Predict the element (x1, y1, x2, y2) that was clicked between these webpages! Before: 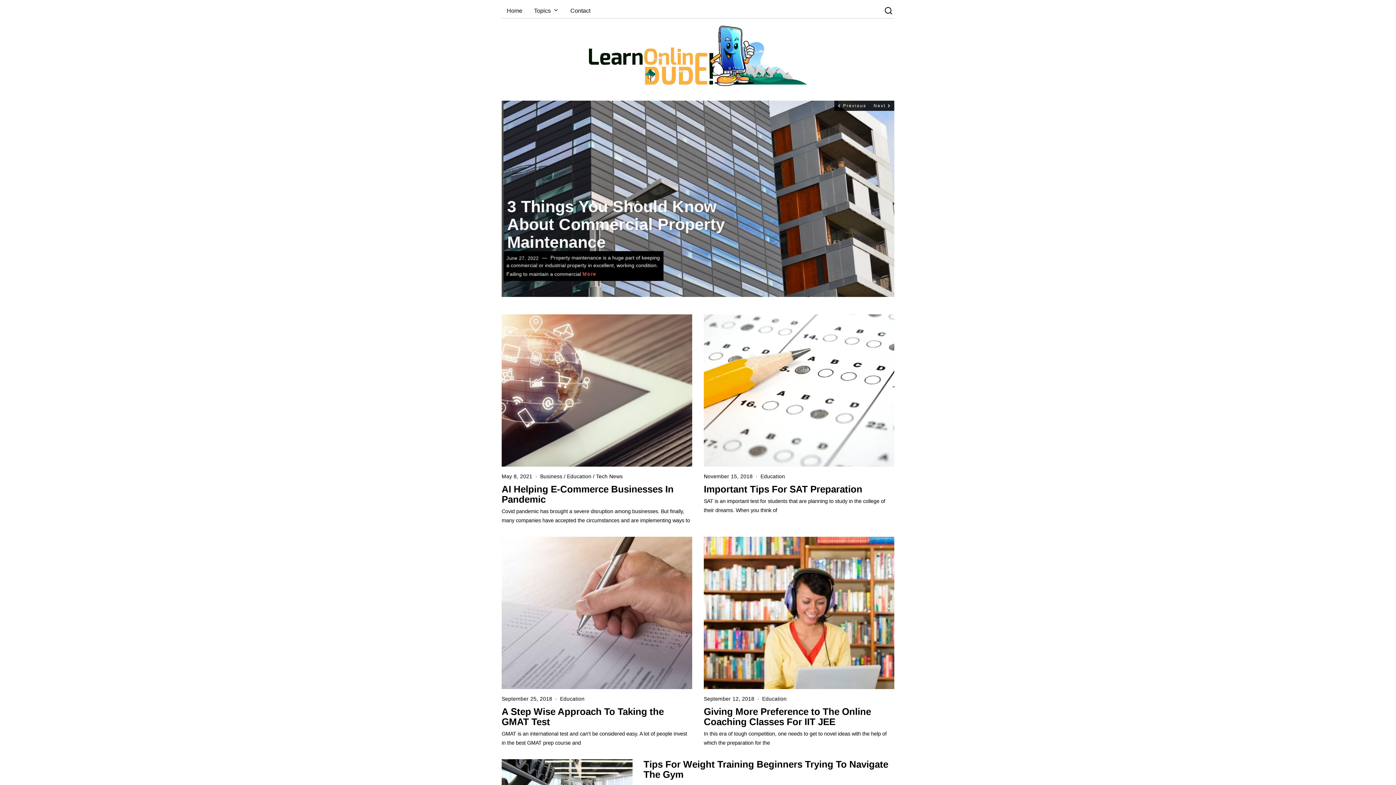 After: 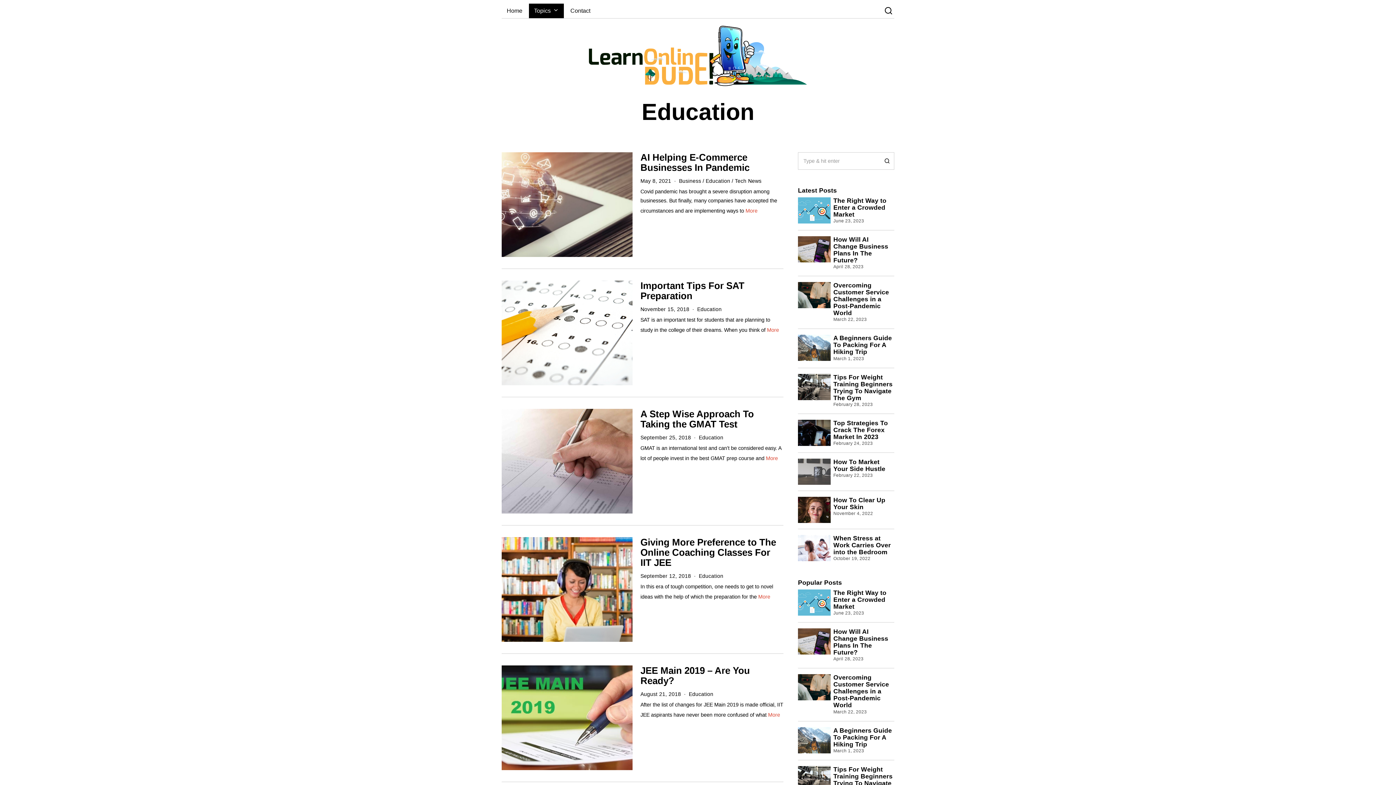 Action: label: Education bbox: (560, 696, 584, 702)